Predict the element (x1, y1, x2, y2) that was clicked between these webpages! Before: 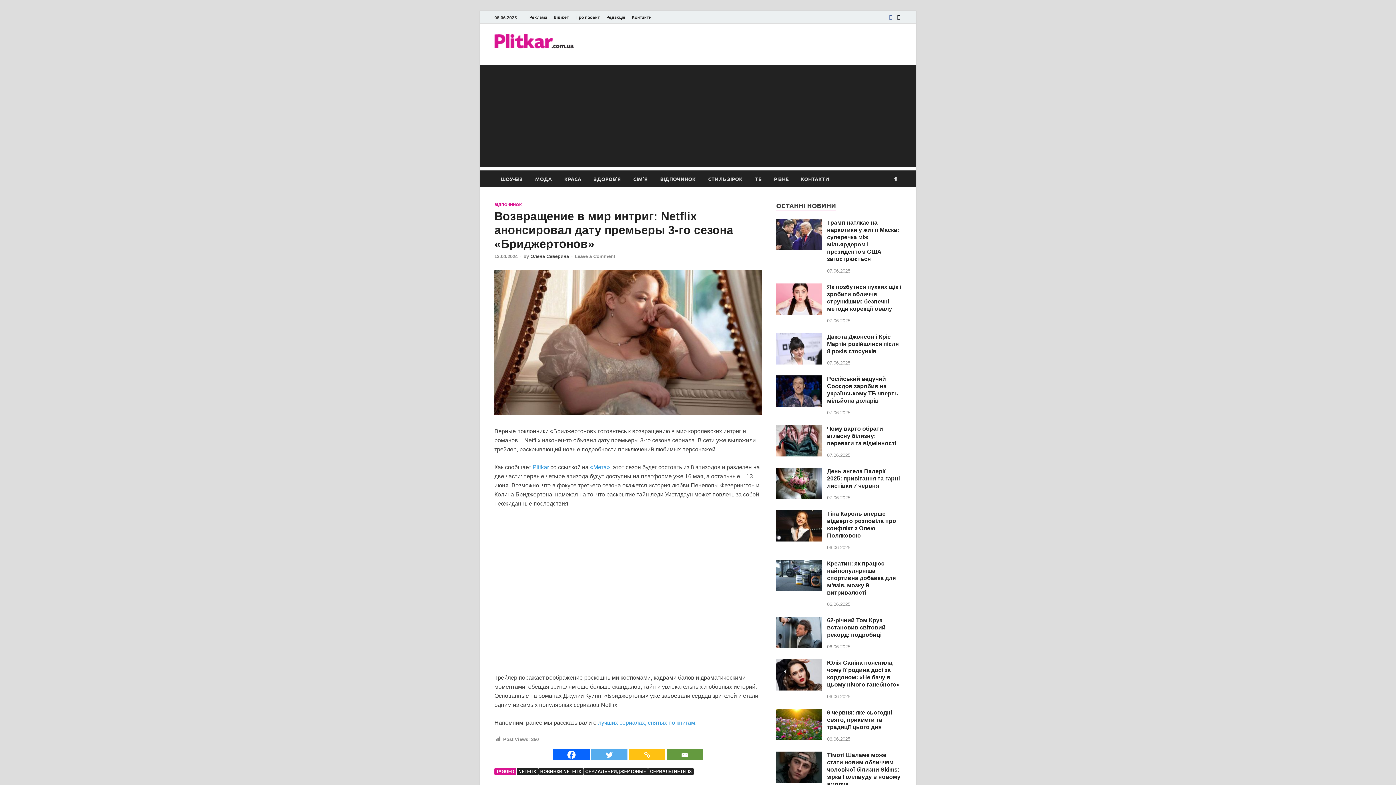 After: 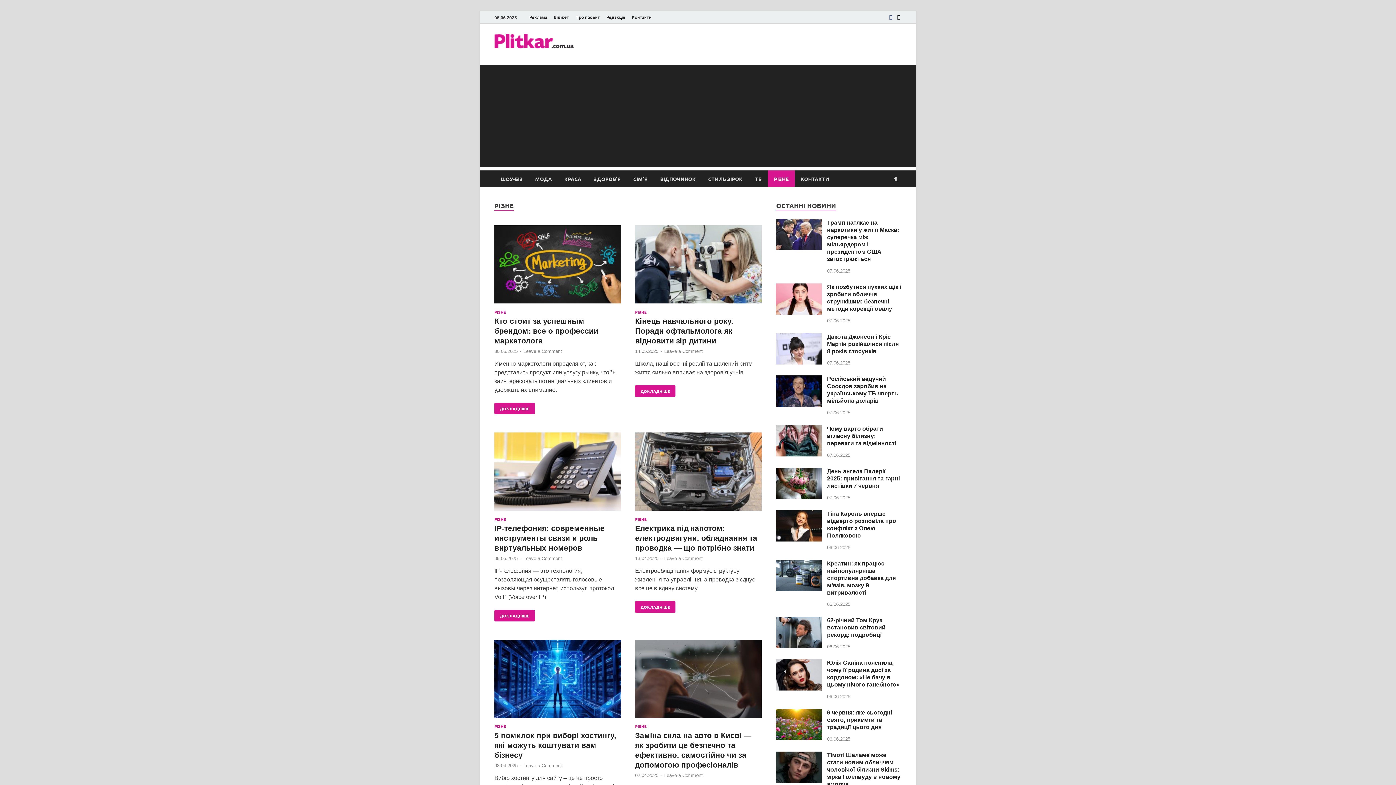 Action: bbox: (768, 170, 794, 186) label: РІЗНЕ